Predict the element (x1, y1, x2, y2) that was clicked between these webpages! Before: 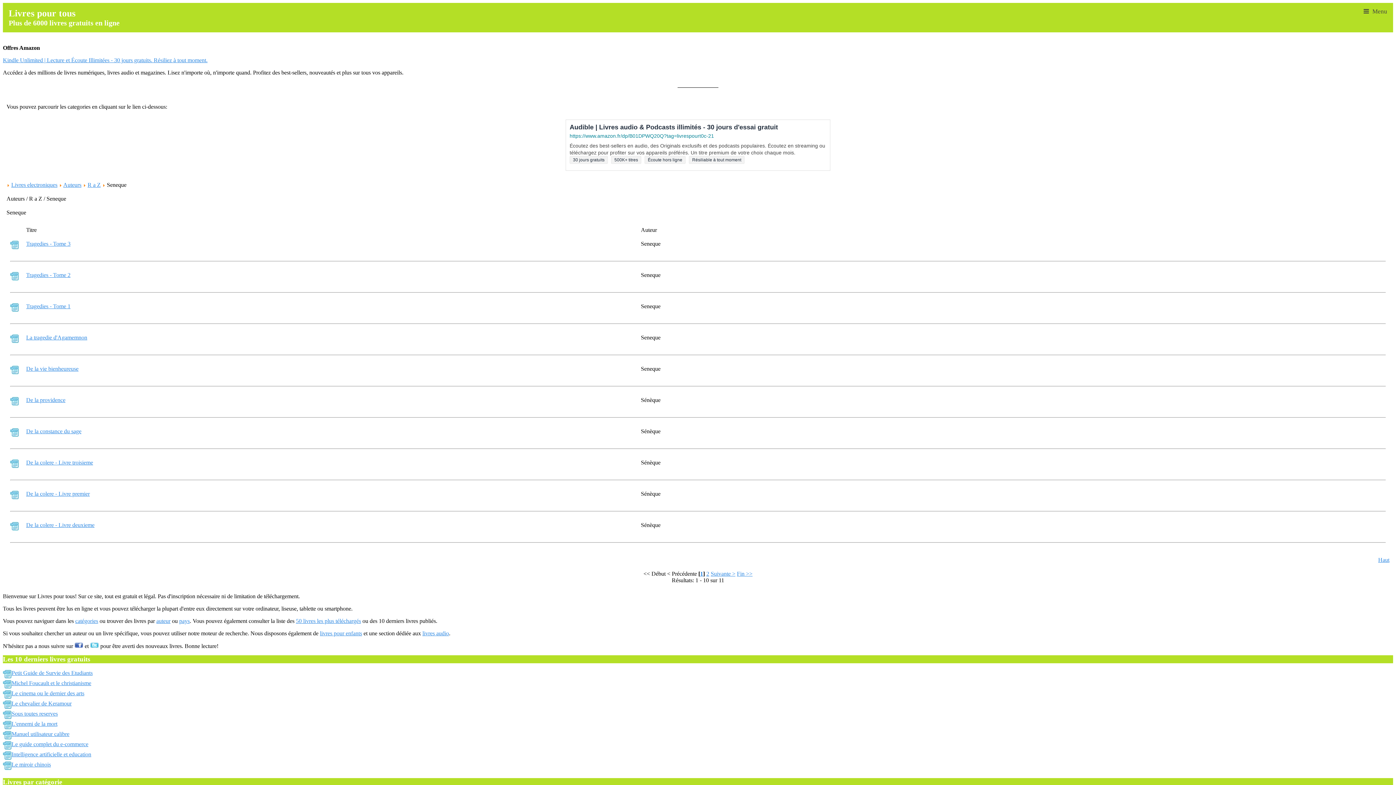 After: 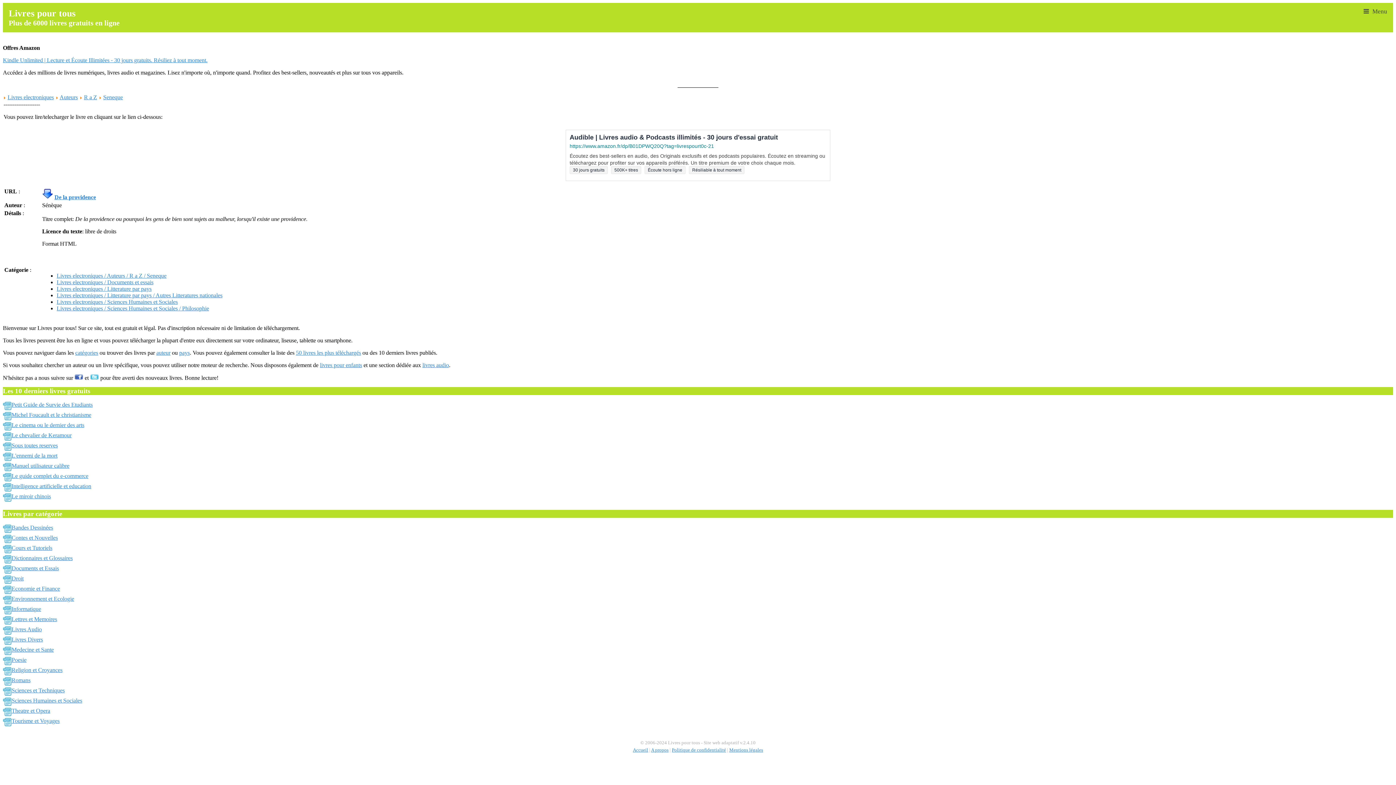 Action: bbox: (26, 397, 65, 403) label: De la providence